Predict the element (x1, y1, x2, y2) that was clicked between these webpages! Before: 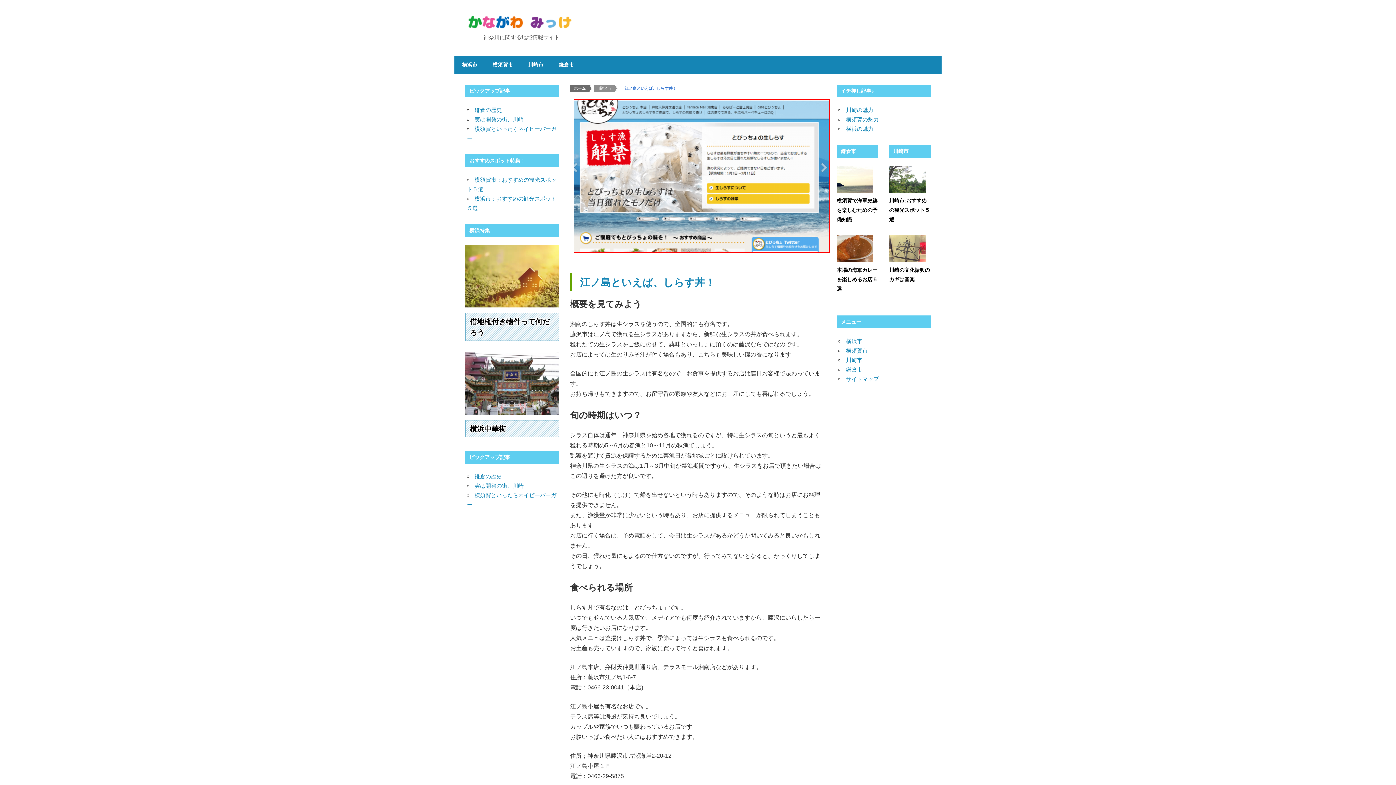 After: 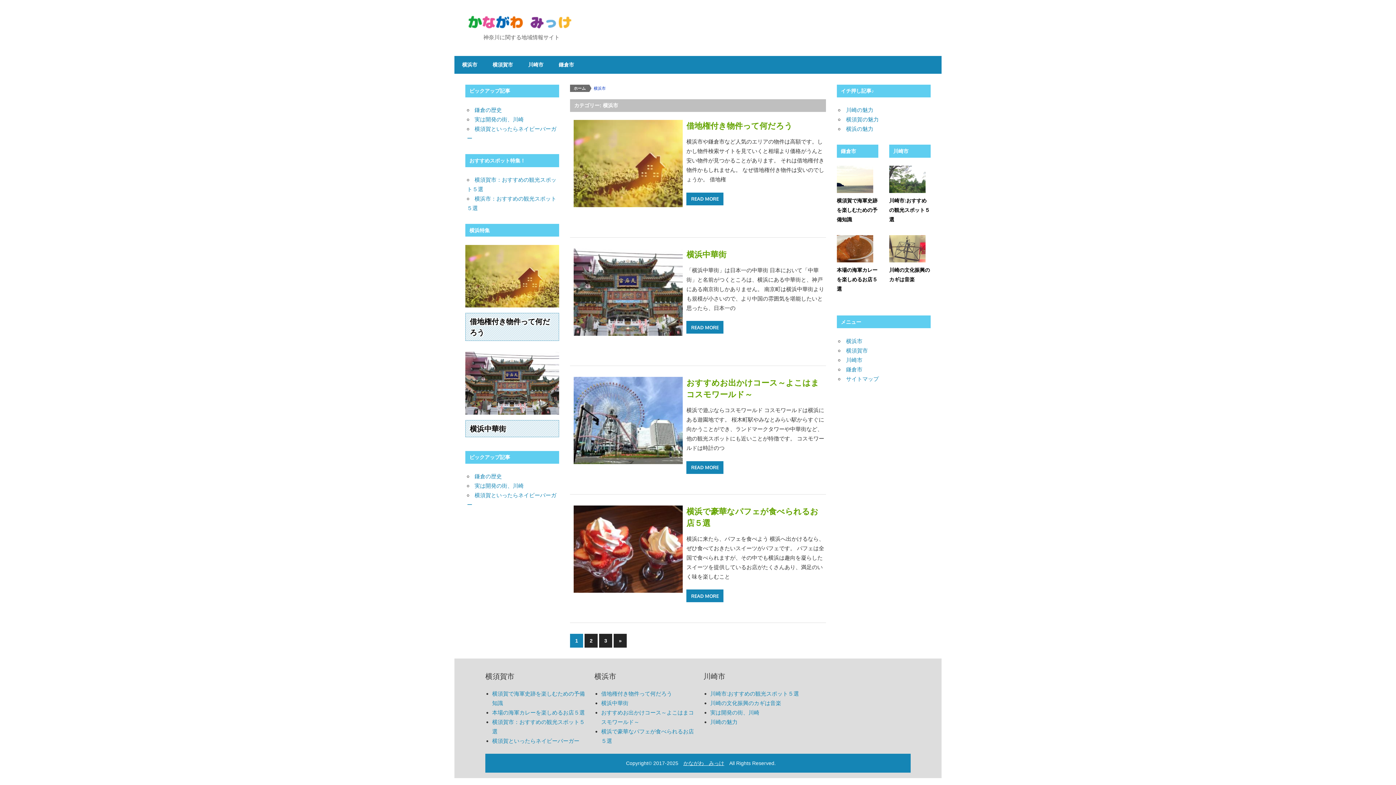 Action: label: 横浜市 bbox: (846, 338, 862, 344)